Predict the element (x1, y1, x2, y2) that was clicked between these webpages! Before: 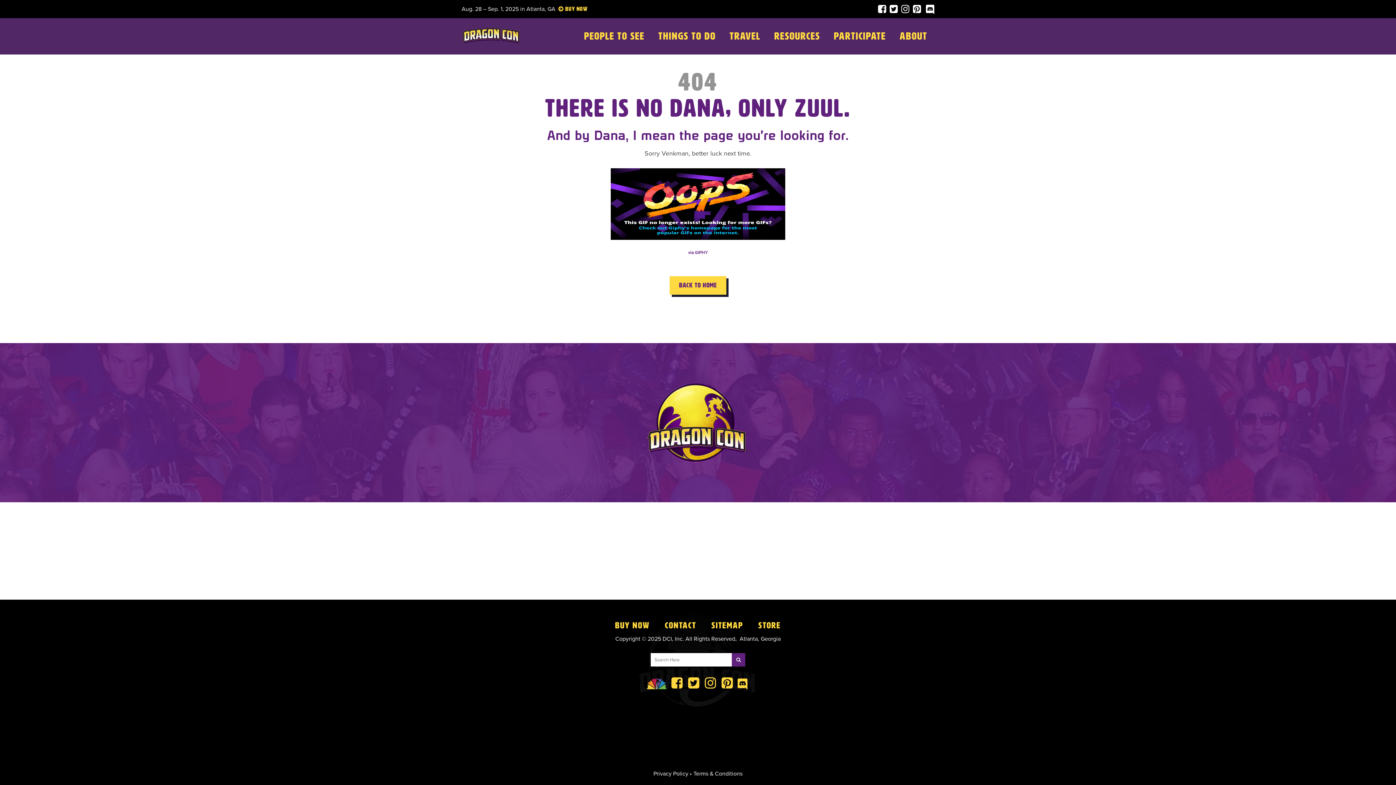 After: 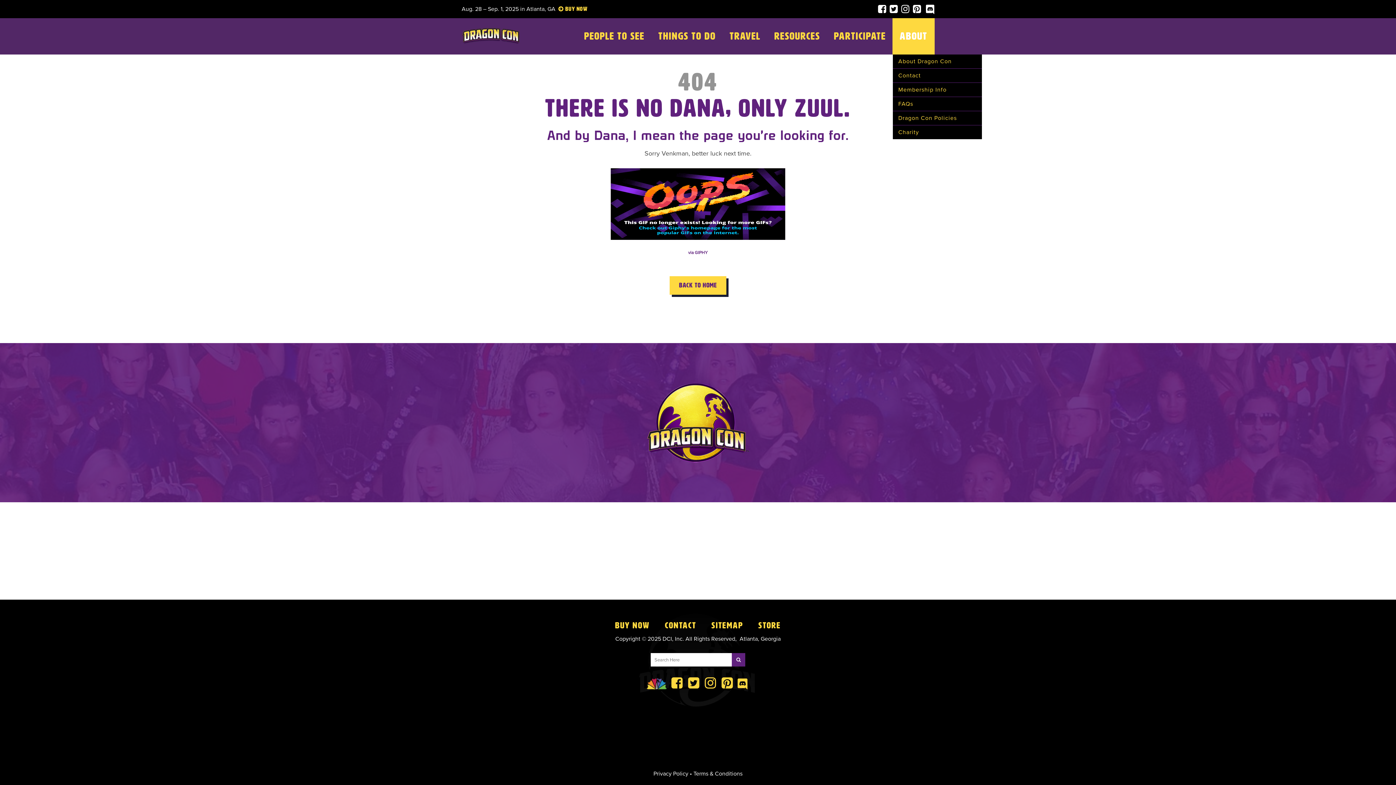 Action: bbox: (893, 18, 934, 54) label: ABOUT